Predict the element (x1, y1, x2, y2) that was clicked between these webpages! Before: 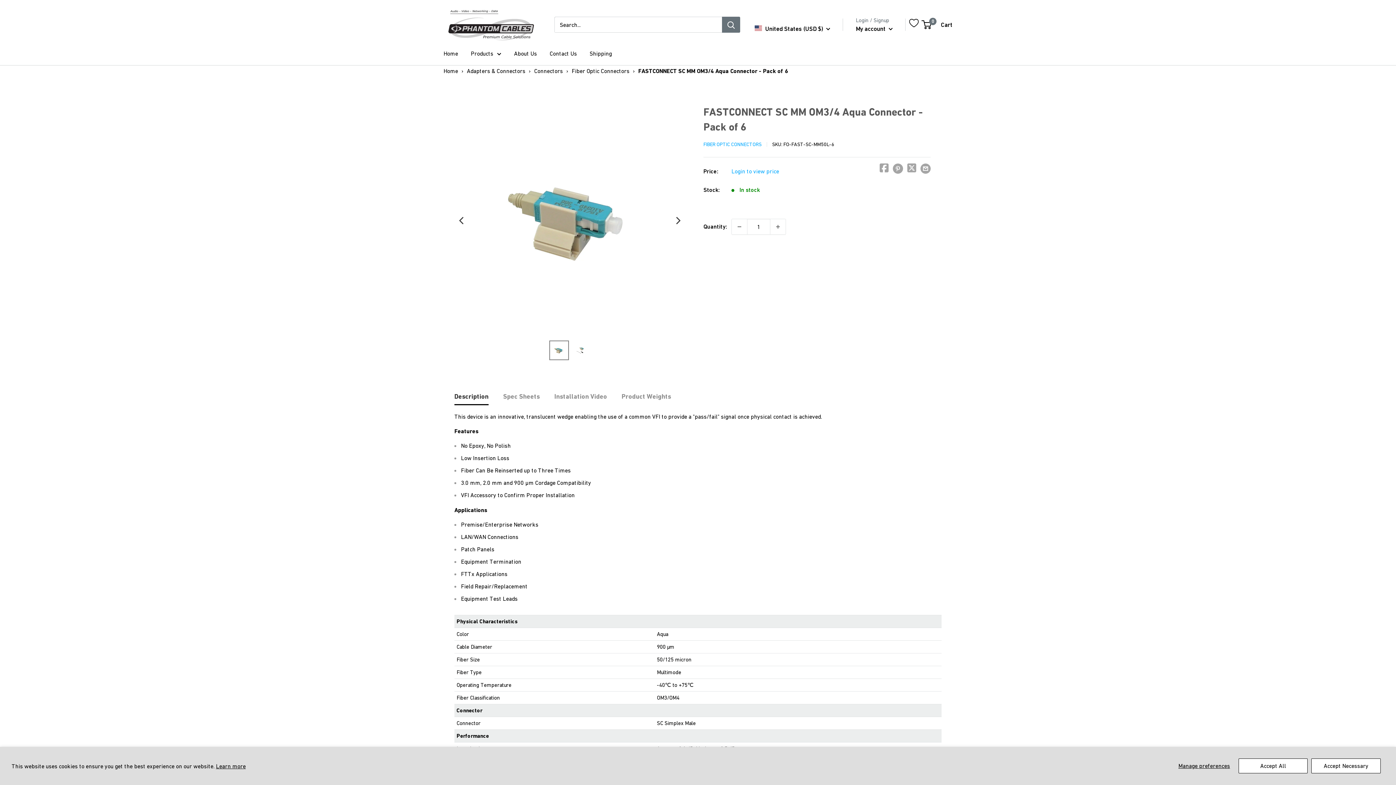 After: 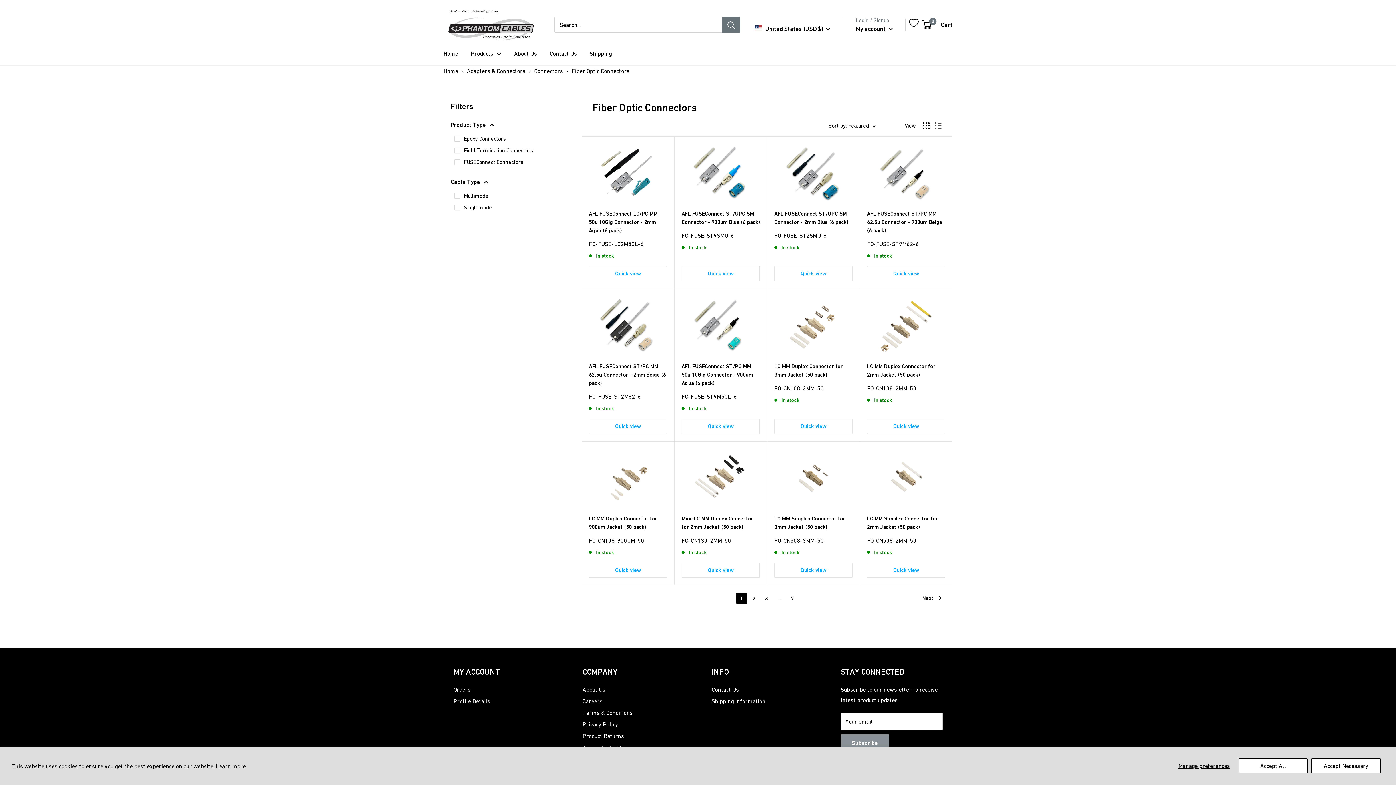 Action: label: FIBER OPTIC CONNECTORS bbox: (703, 141, 761, 147)